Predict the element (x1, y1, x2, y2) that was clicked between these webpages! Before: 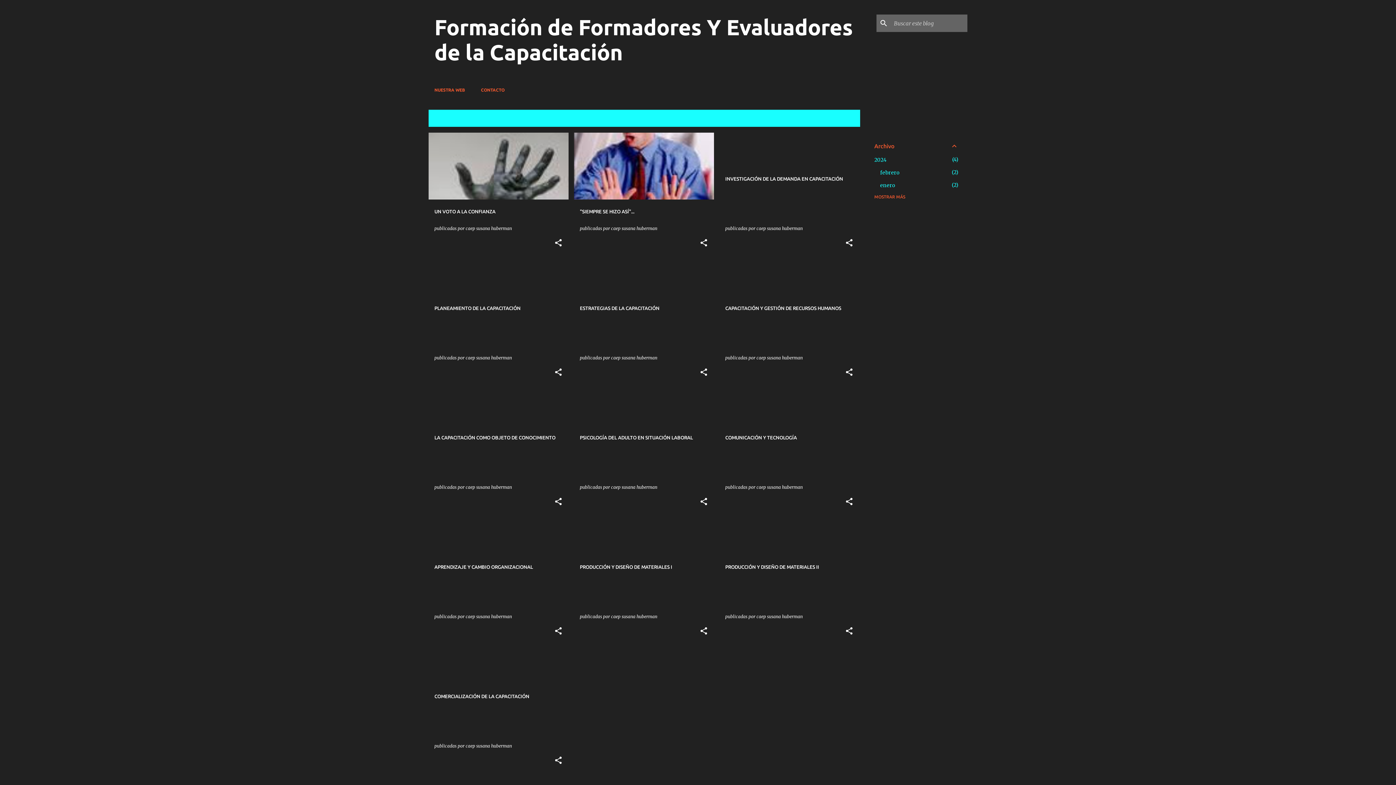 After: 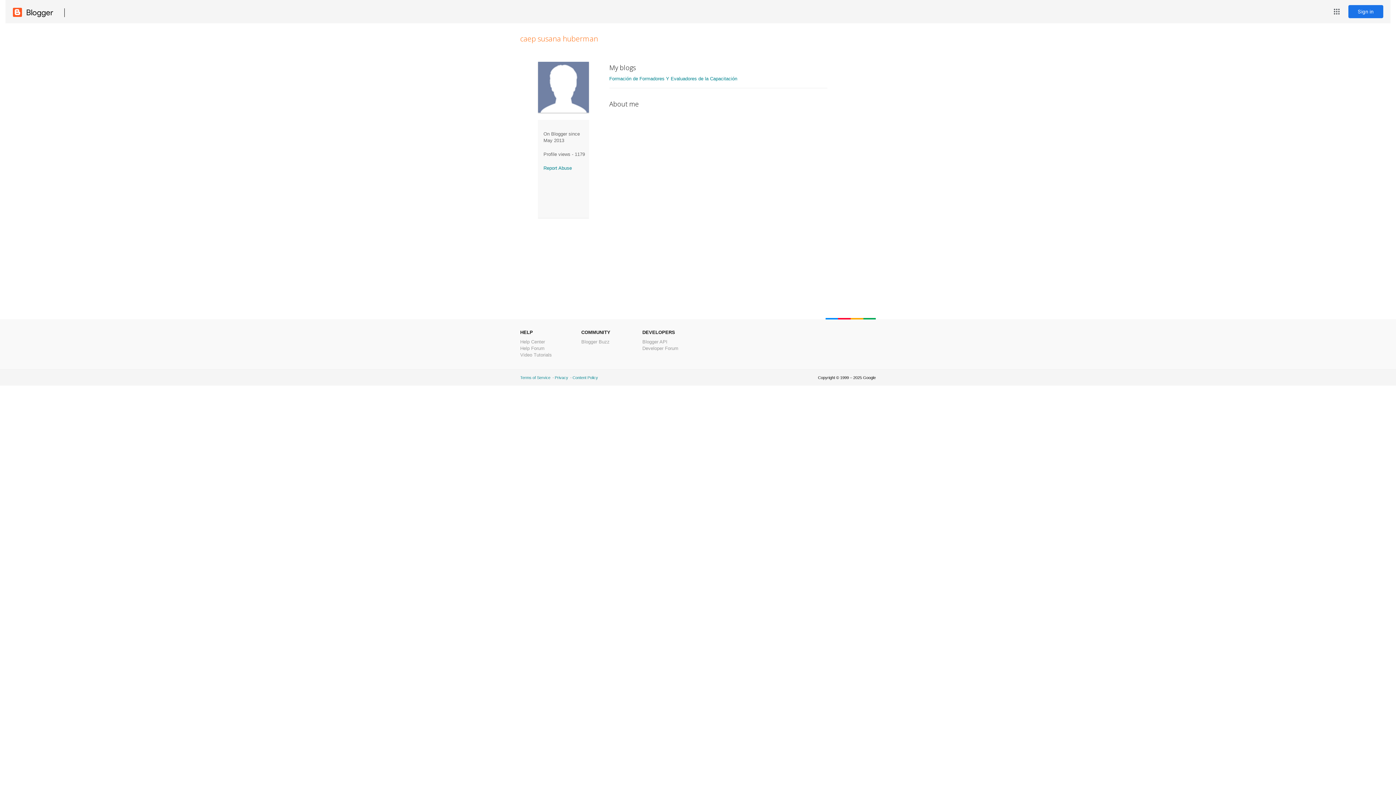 Action: bbox: (465, 614, 512, 619) label: caep susana huberman